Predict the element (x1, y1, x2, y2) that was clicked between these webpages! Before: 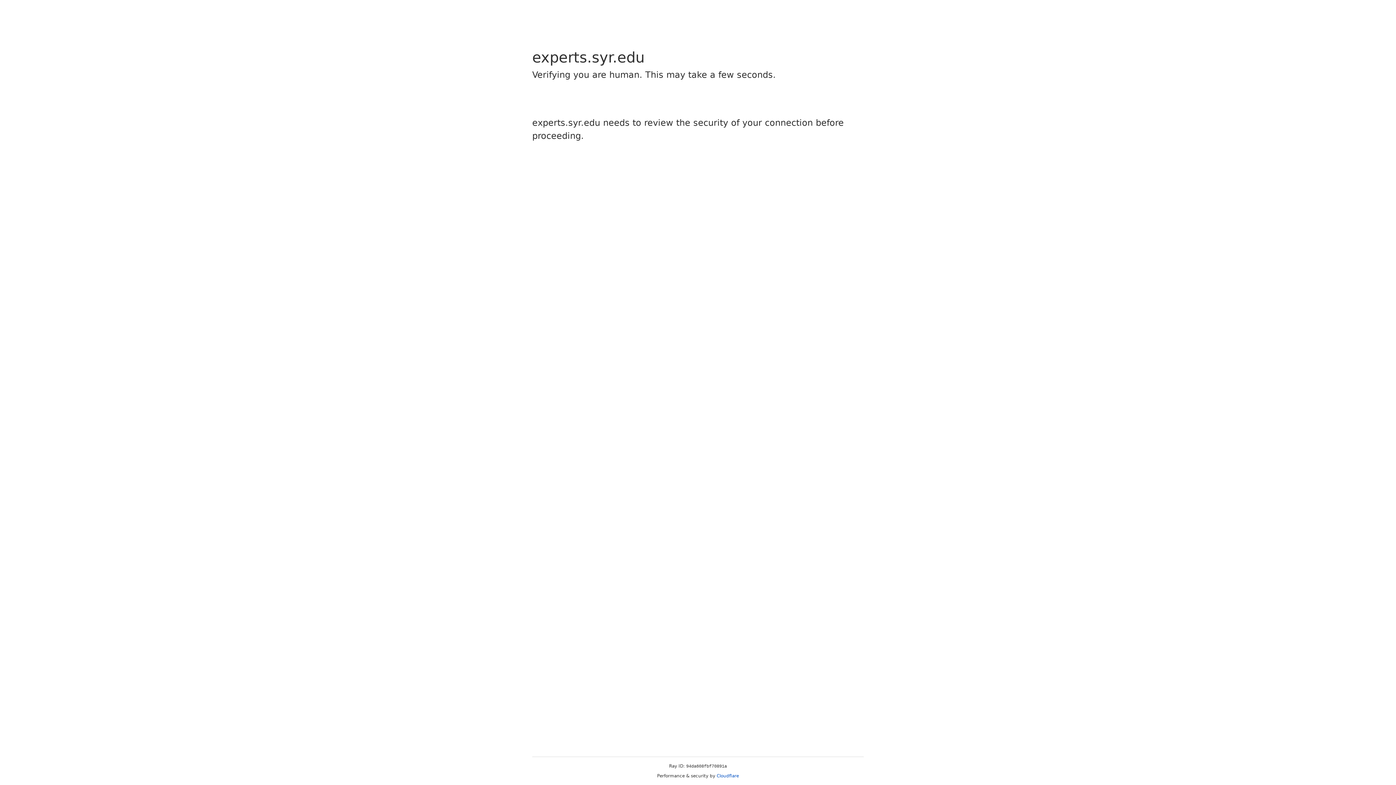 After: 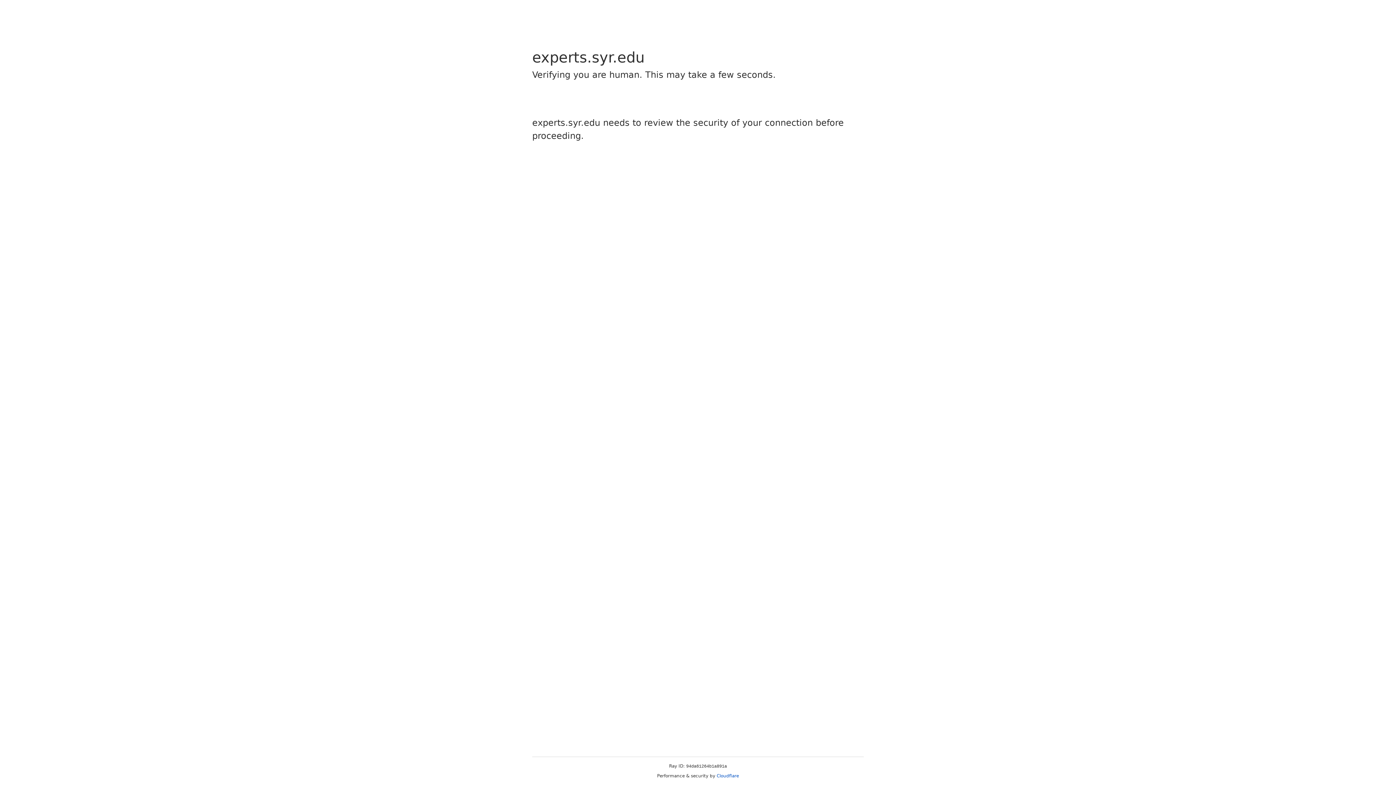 Action: bbox: (716, 773, 739, 778) label: Cloudflare